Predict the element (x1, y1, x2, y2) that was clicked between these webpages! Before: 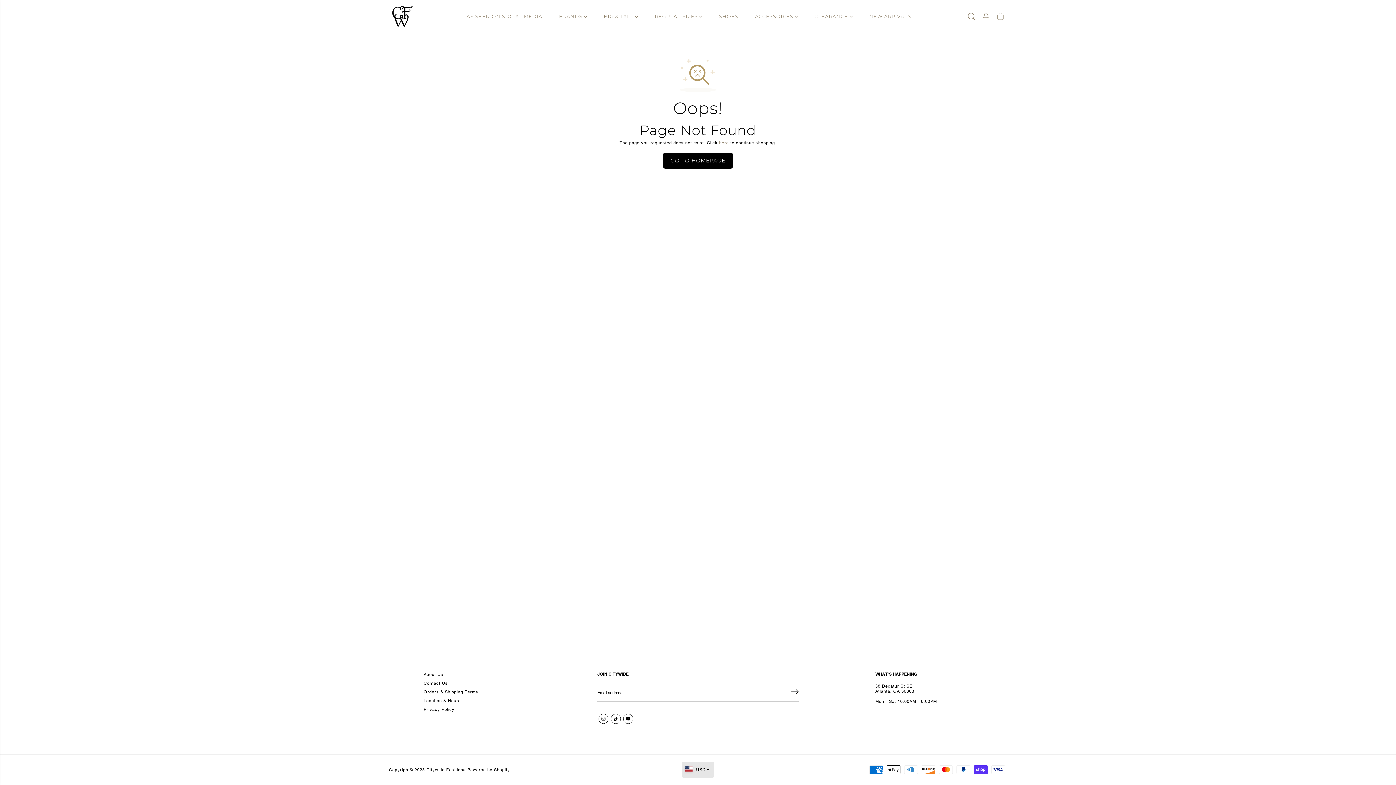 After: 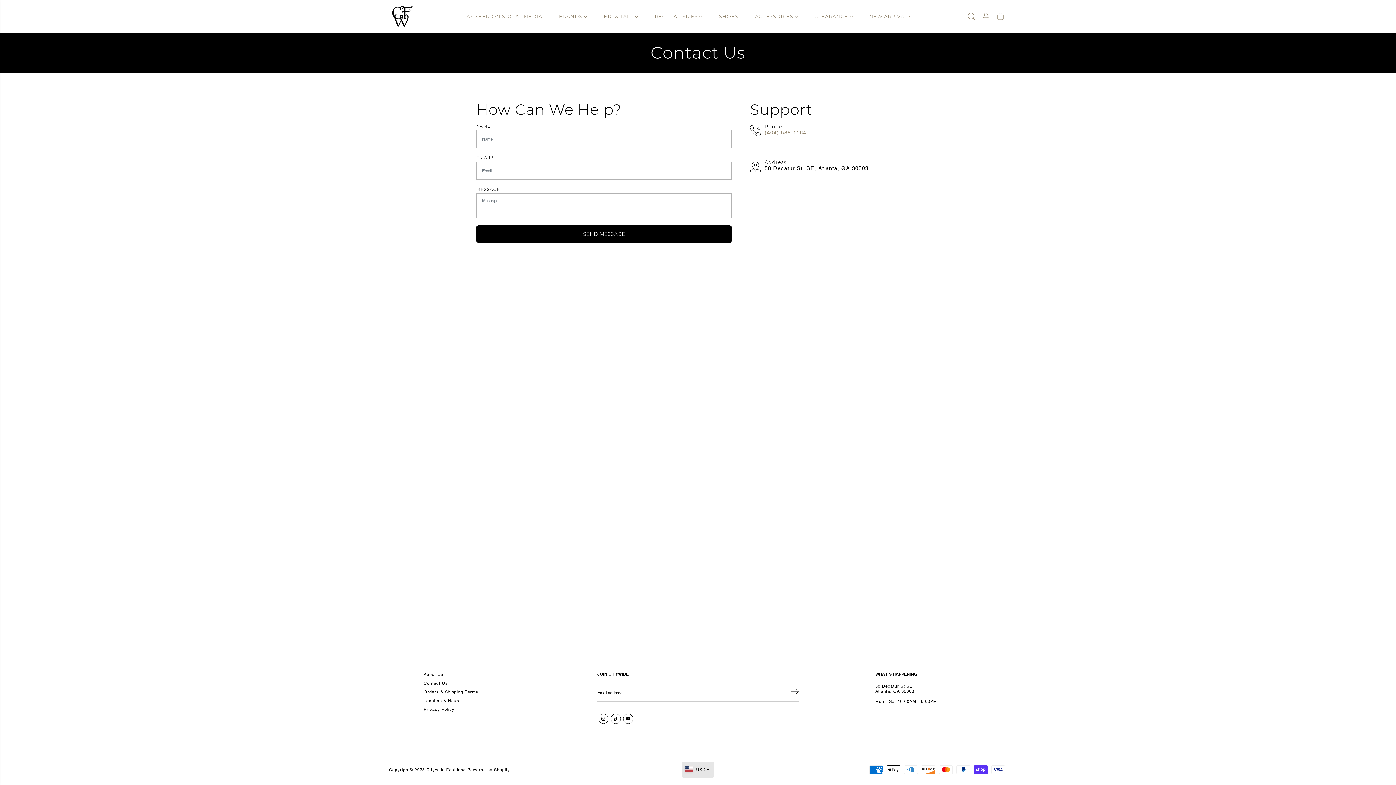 Action: bbox: (423, 681, 447, 686) label: Contact Us